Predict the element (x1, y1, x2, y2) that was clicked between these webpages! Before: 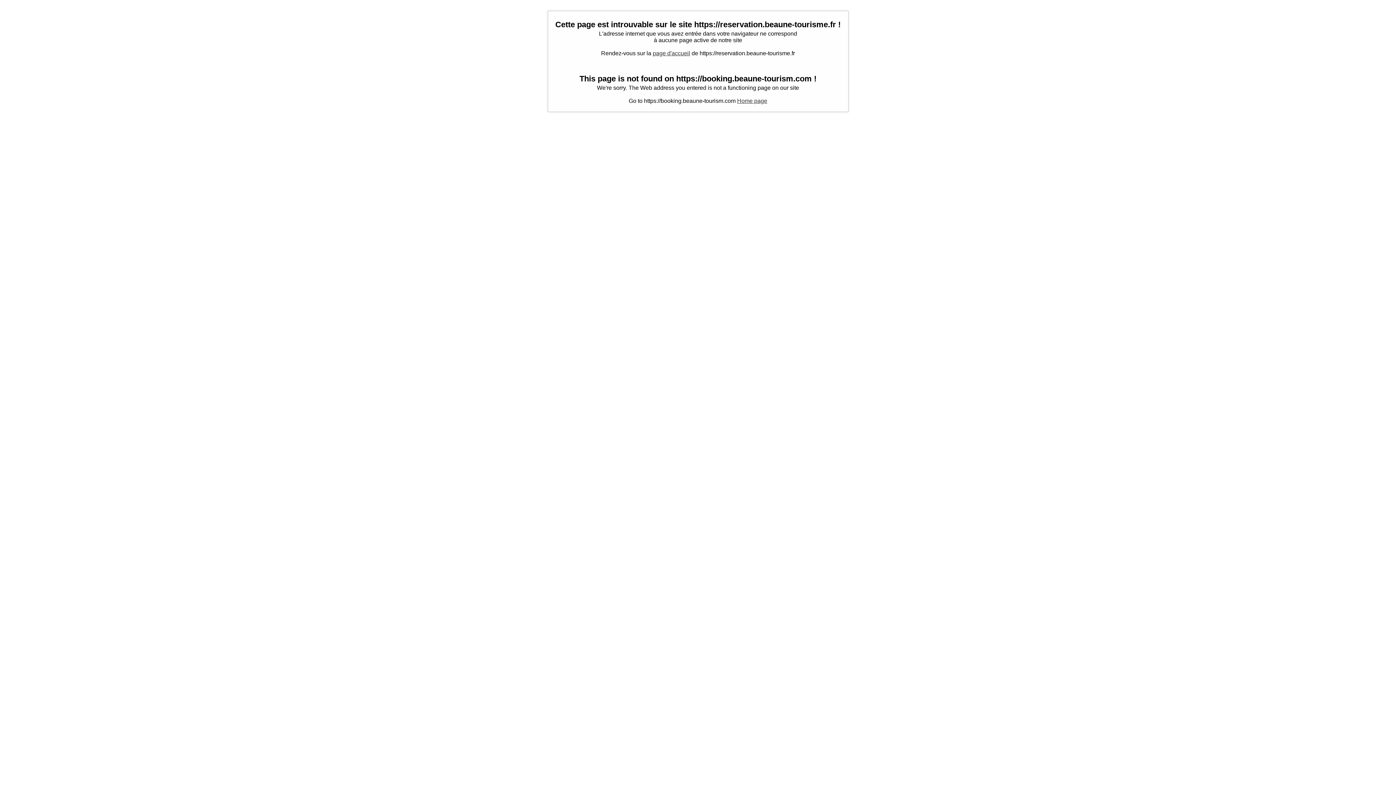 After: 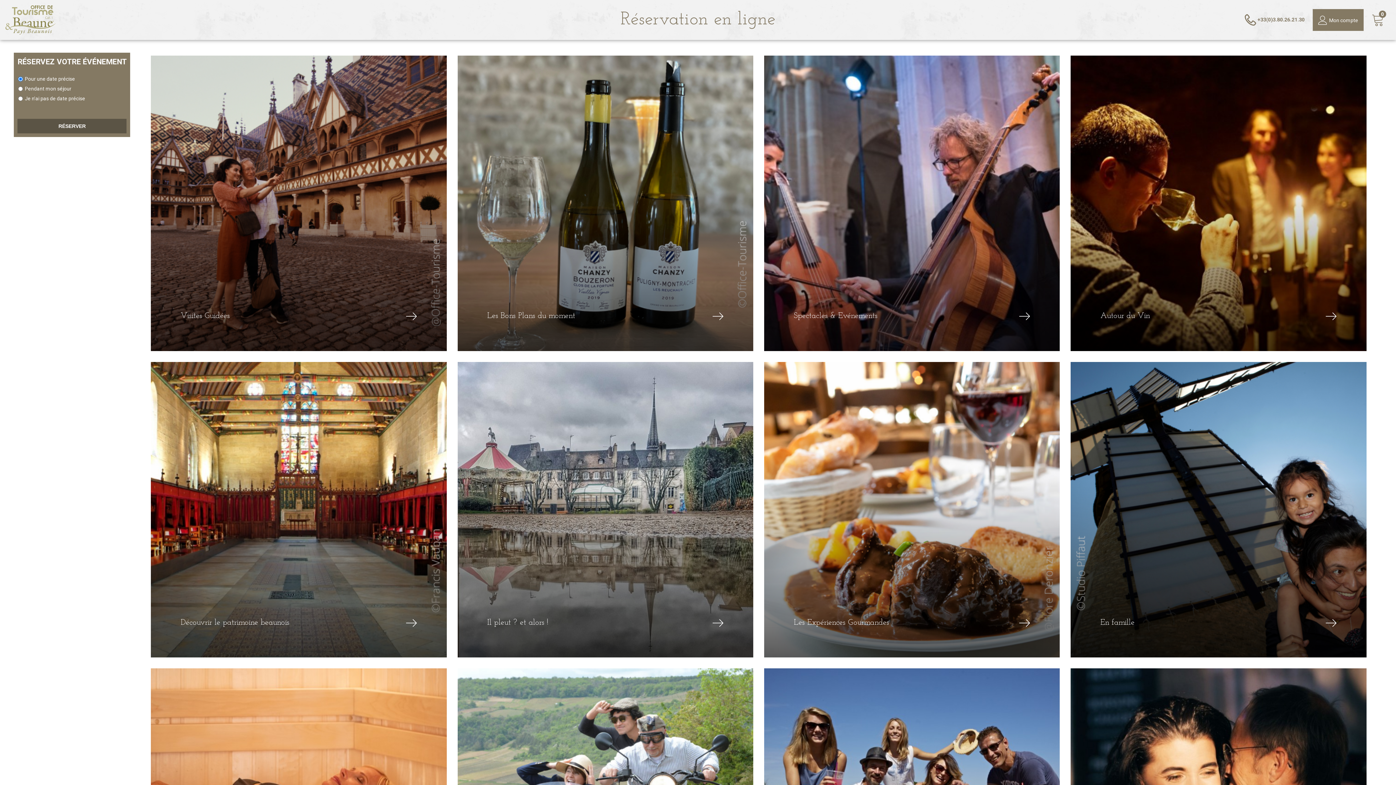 Action: bbox: (652, 50, 690, 56) label: page d'accueil